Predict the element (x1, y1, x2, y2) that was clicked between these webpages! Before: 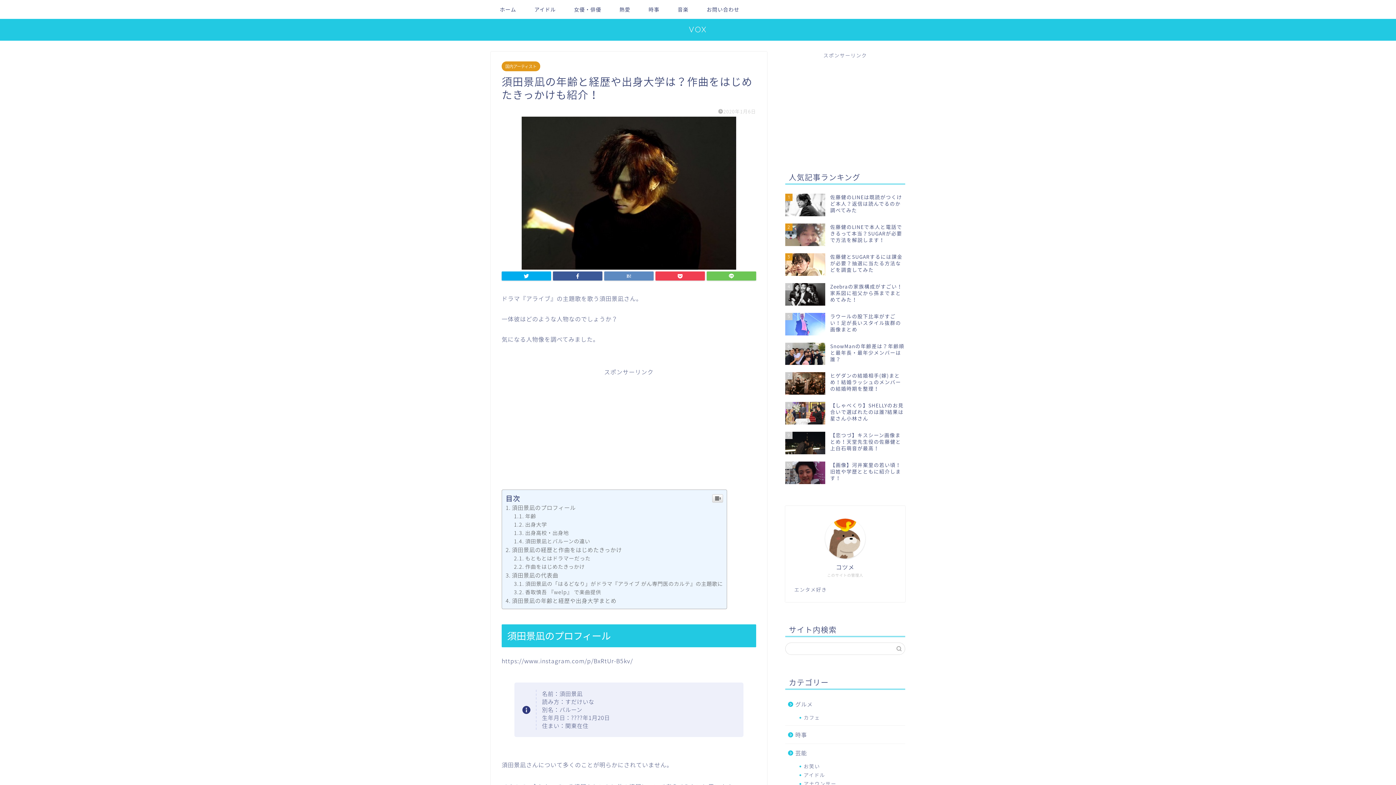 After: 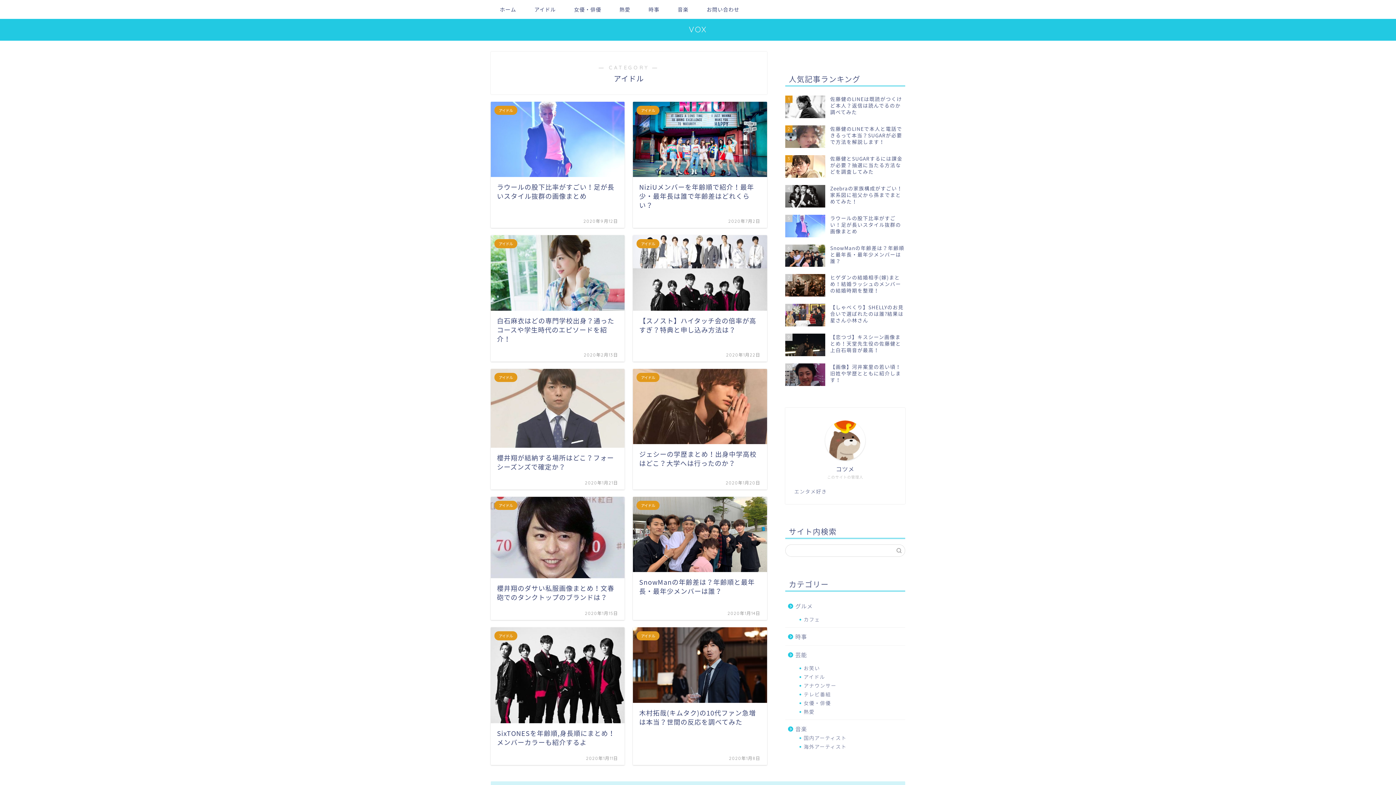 Action: label: アイドル bbox: (794, 770, 904, 779)